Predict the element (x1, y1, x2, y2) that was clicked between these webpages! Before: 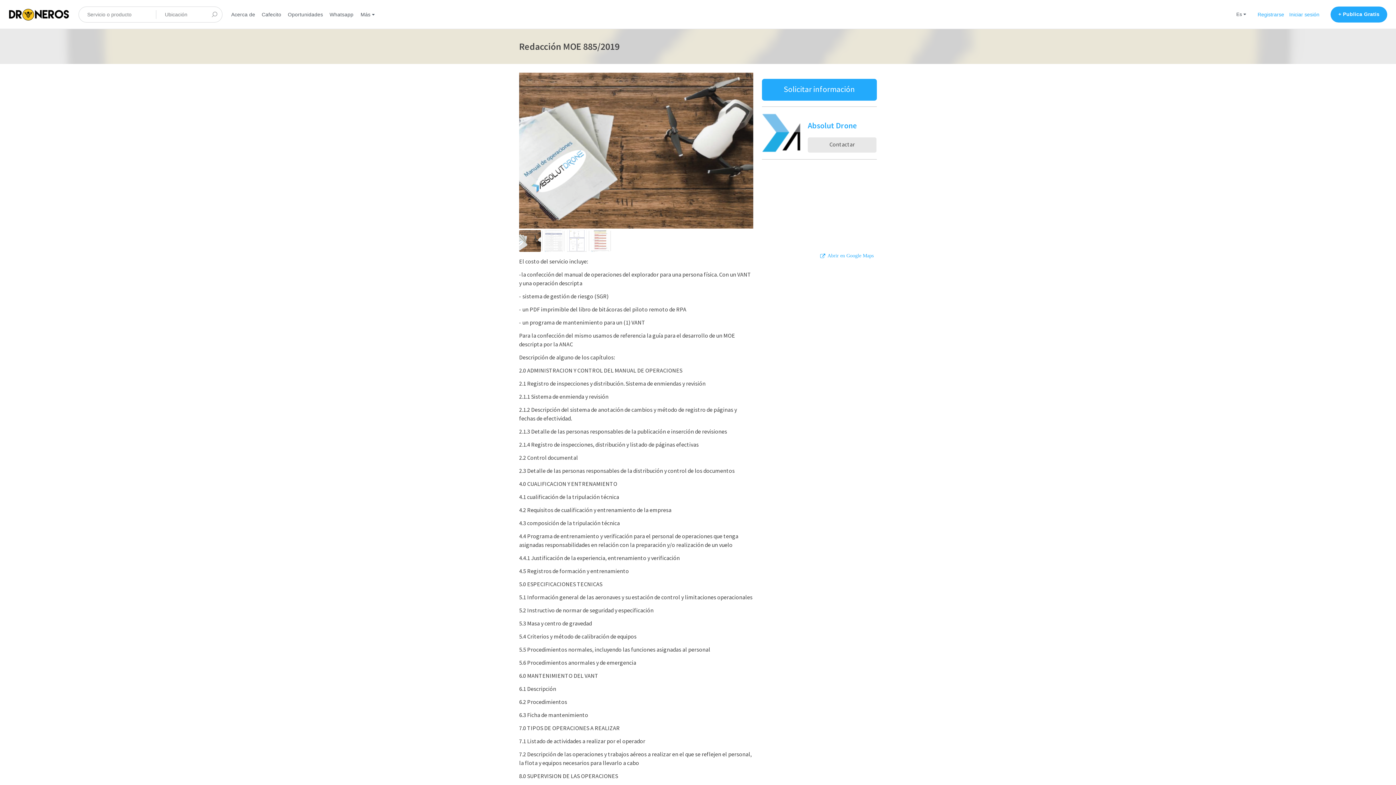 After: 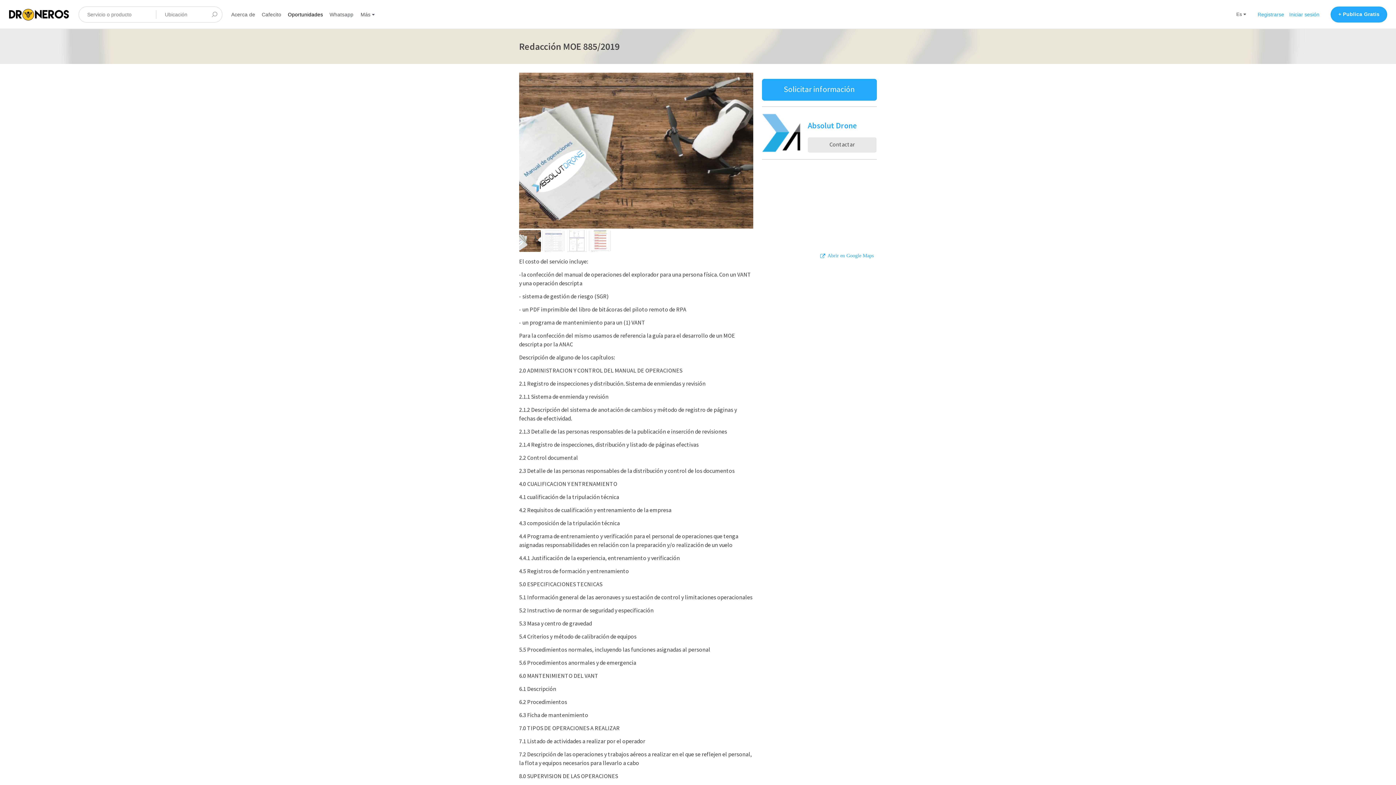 Action: label: Oportunidades bbox: (287, 3, 323, 25)